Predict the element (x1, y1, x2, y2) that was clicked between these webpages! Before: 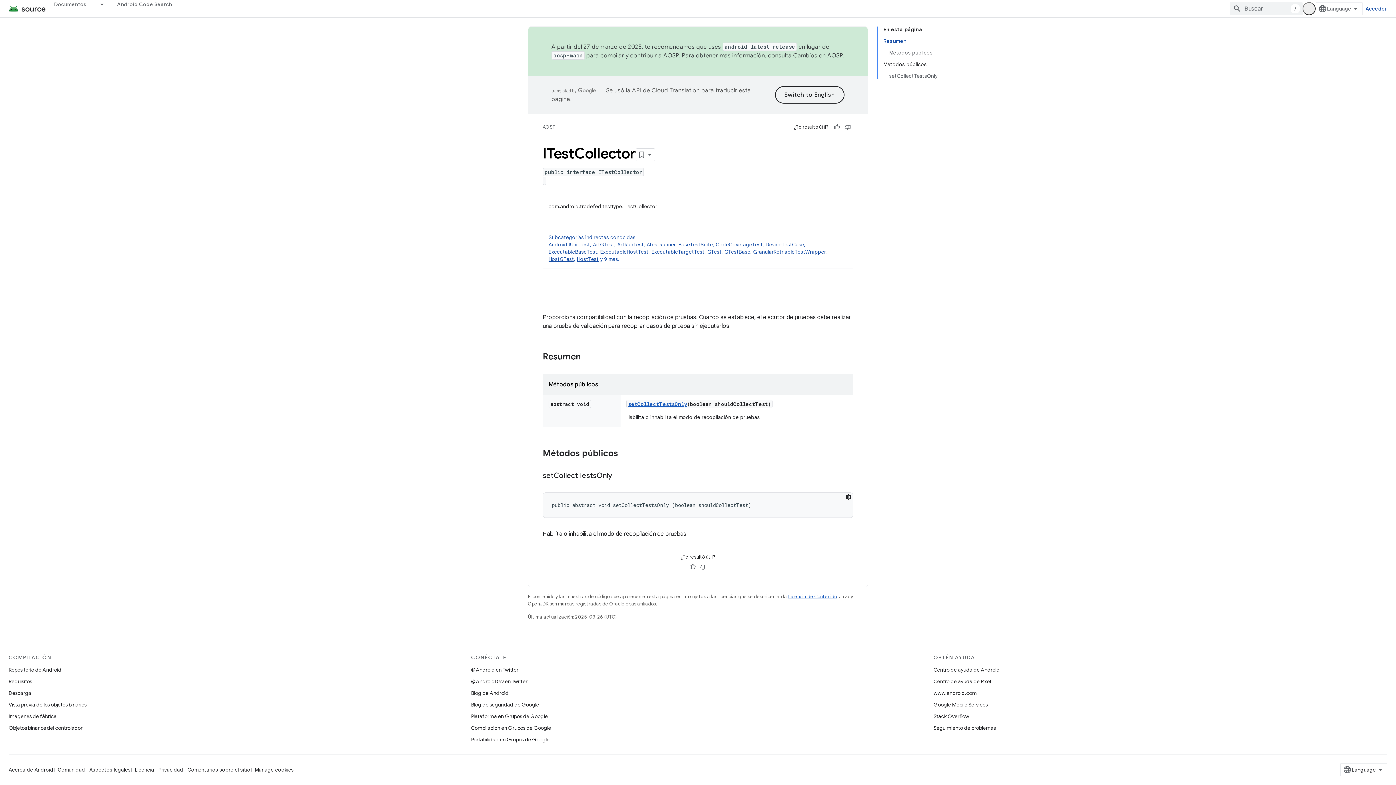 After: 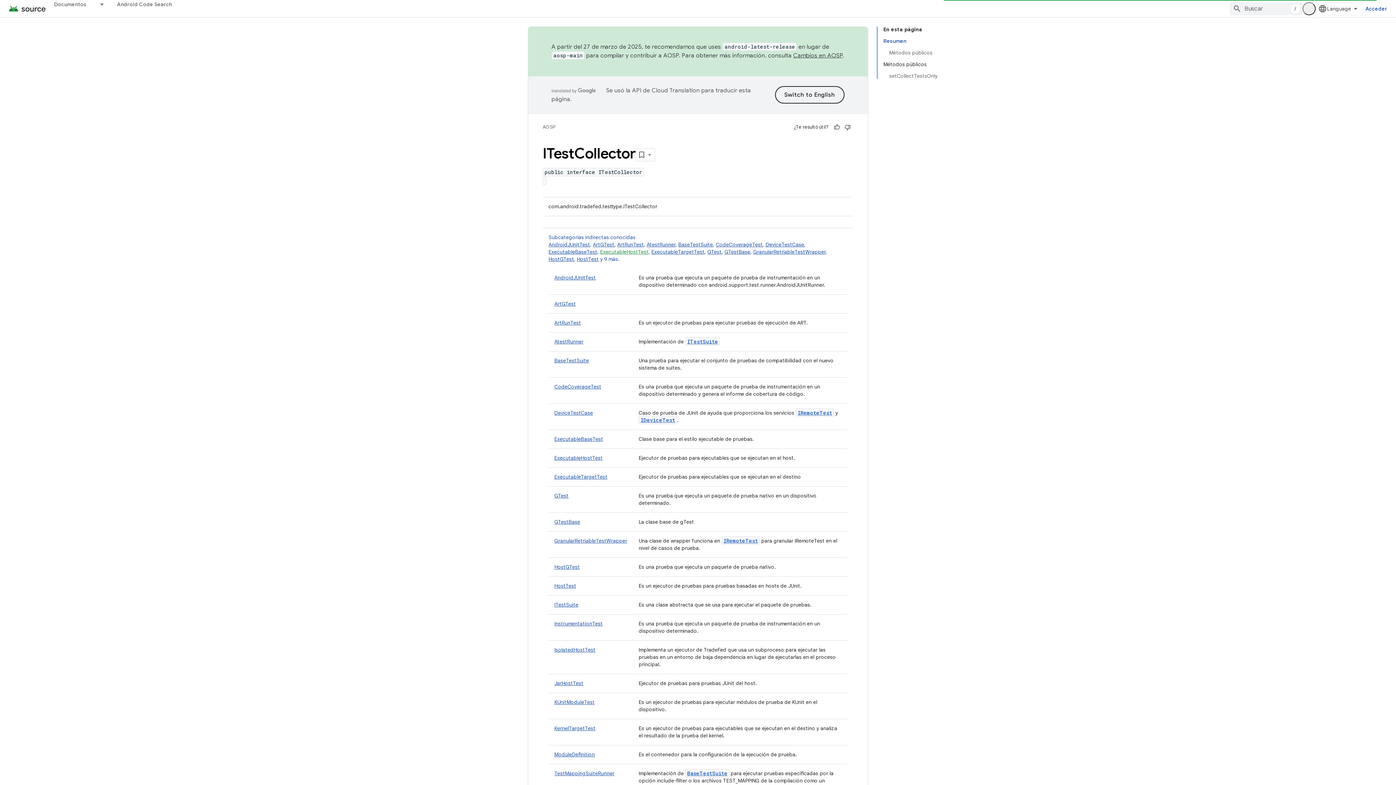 Action: label: ExecutableHostTest bbox: (600, 248, 648, 255)